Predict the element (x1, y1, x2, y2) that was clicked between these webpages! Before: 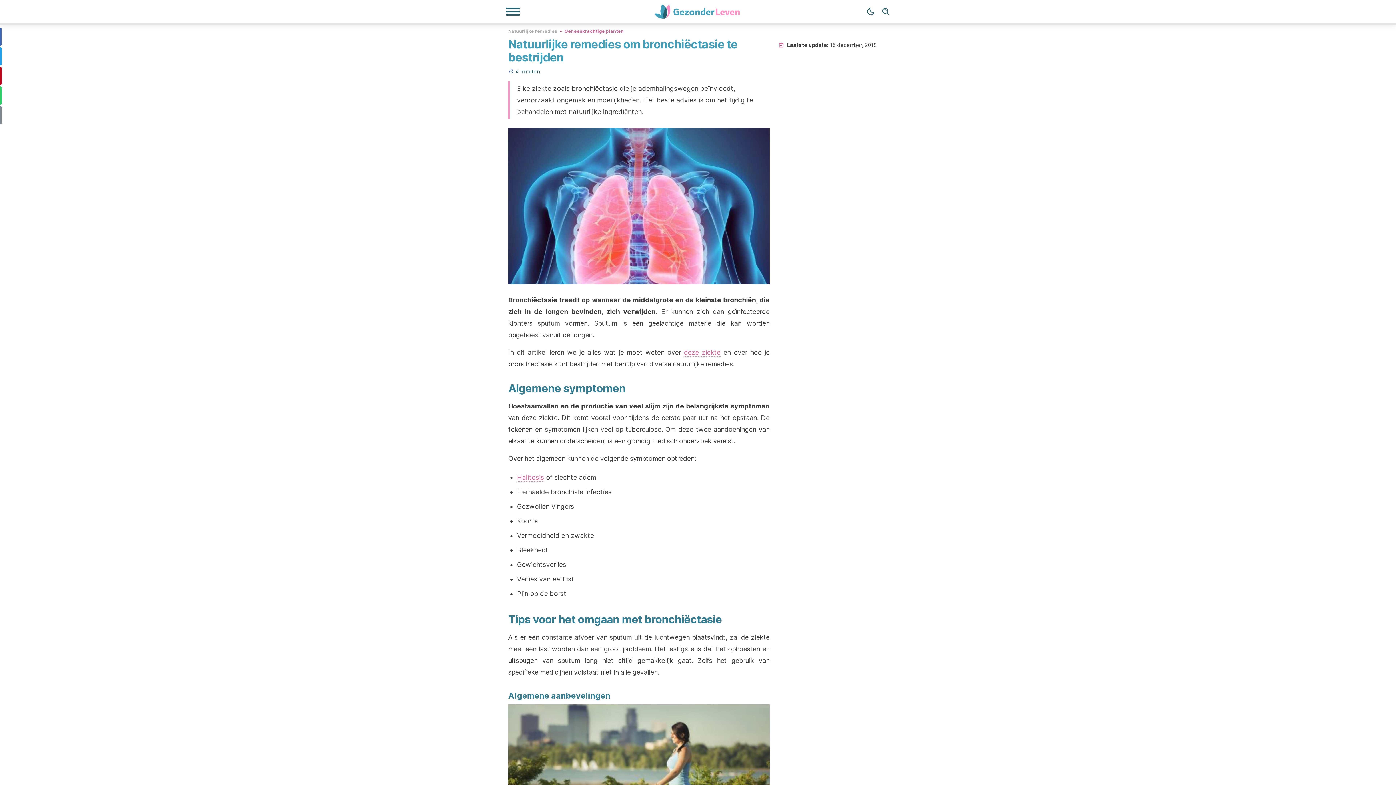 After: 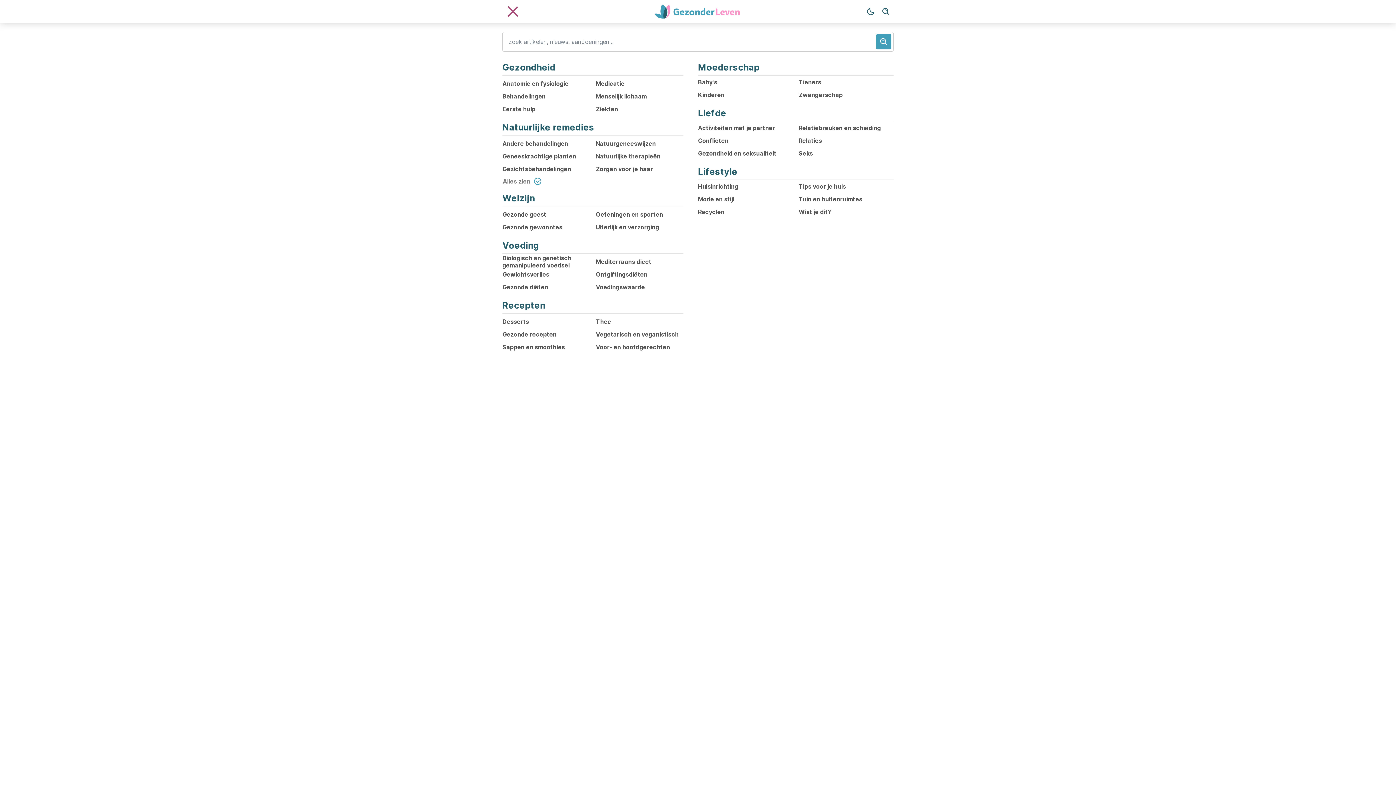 Action: label: Navigatiemenu bbox: (505, 7, 520, 16)